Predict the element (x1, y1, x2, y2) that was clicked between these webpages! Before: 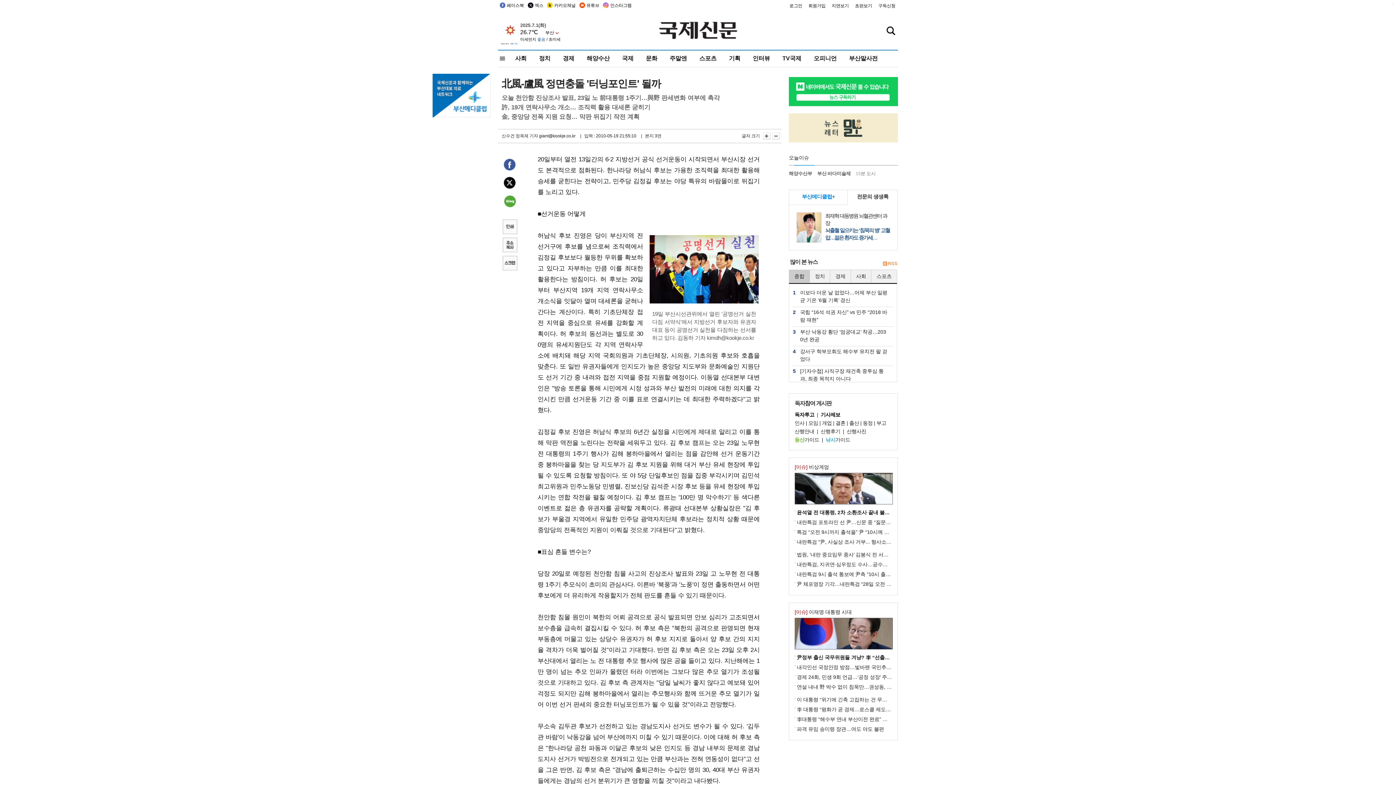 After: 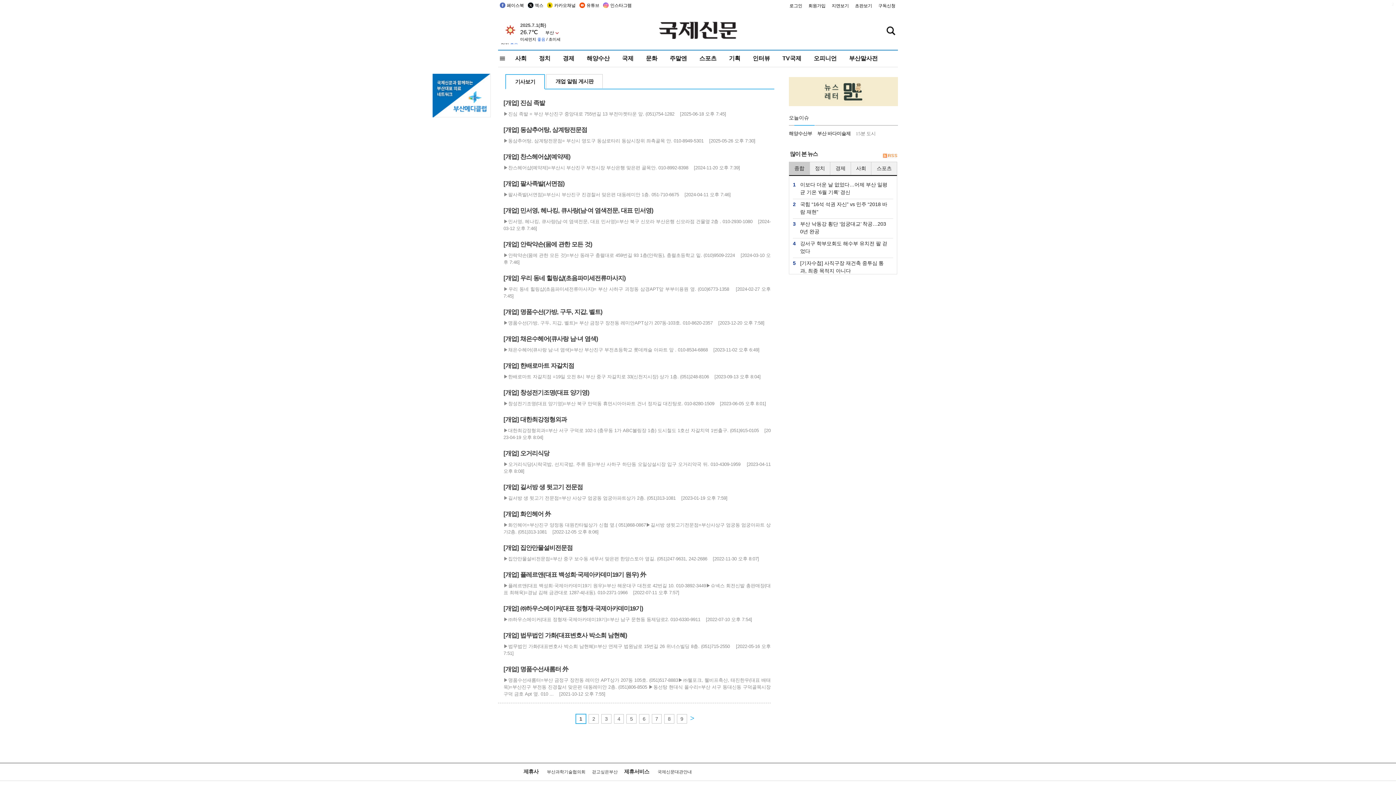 Action: label: 개업 bbox: (822, 420, 832, 426)